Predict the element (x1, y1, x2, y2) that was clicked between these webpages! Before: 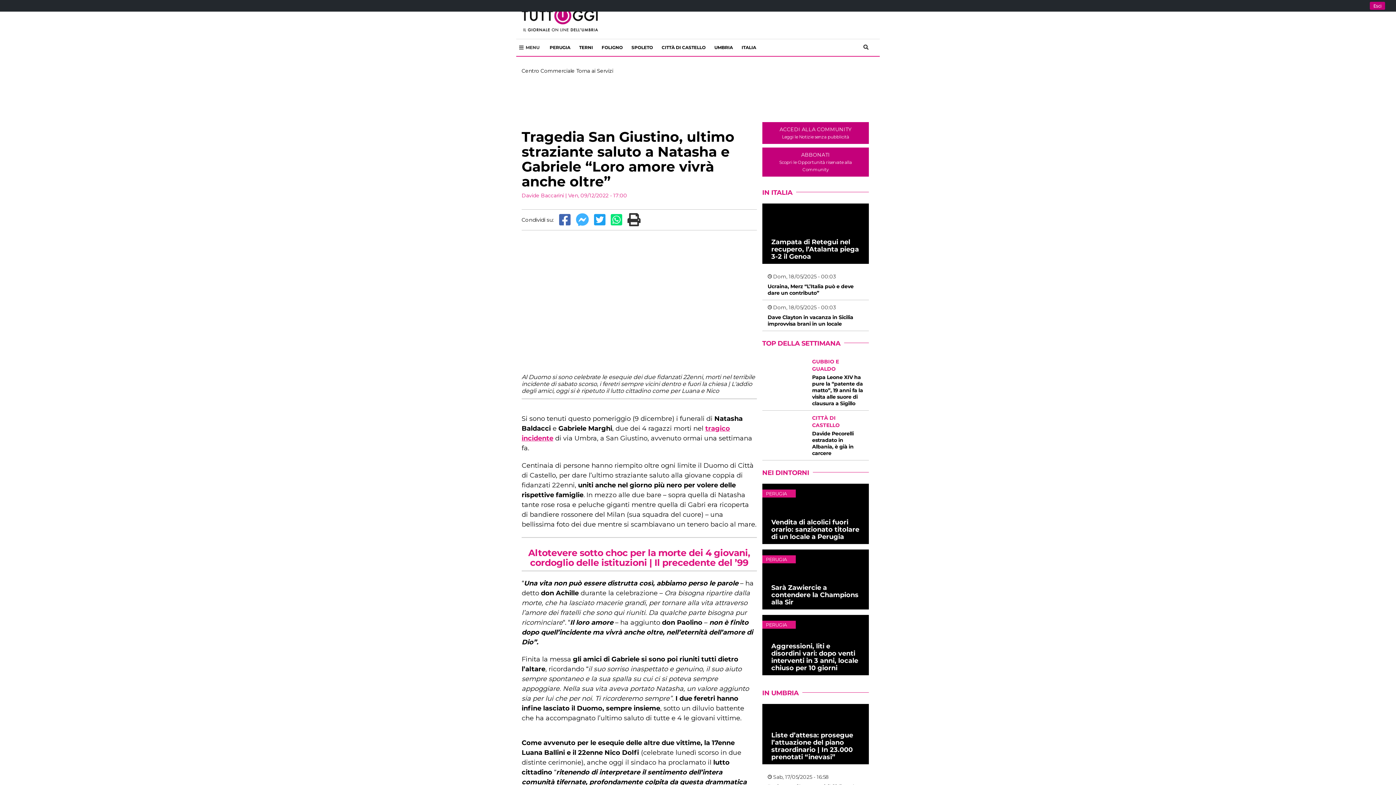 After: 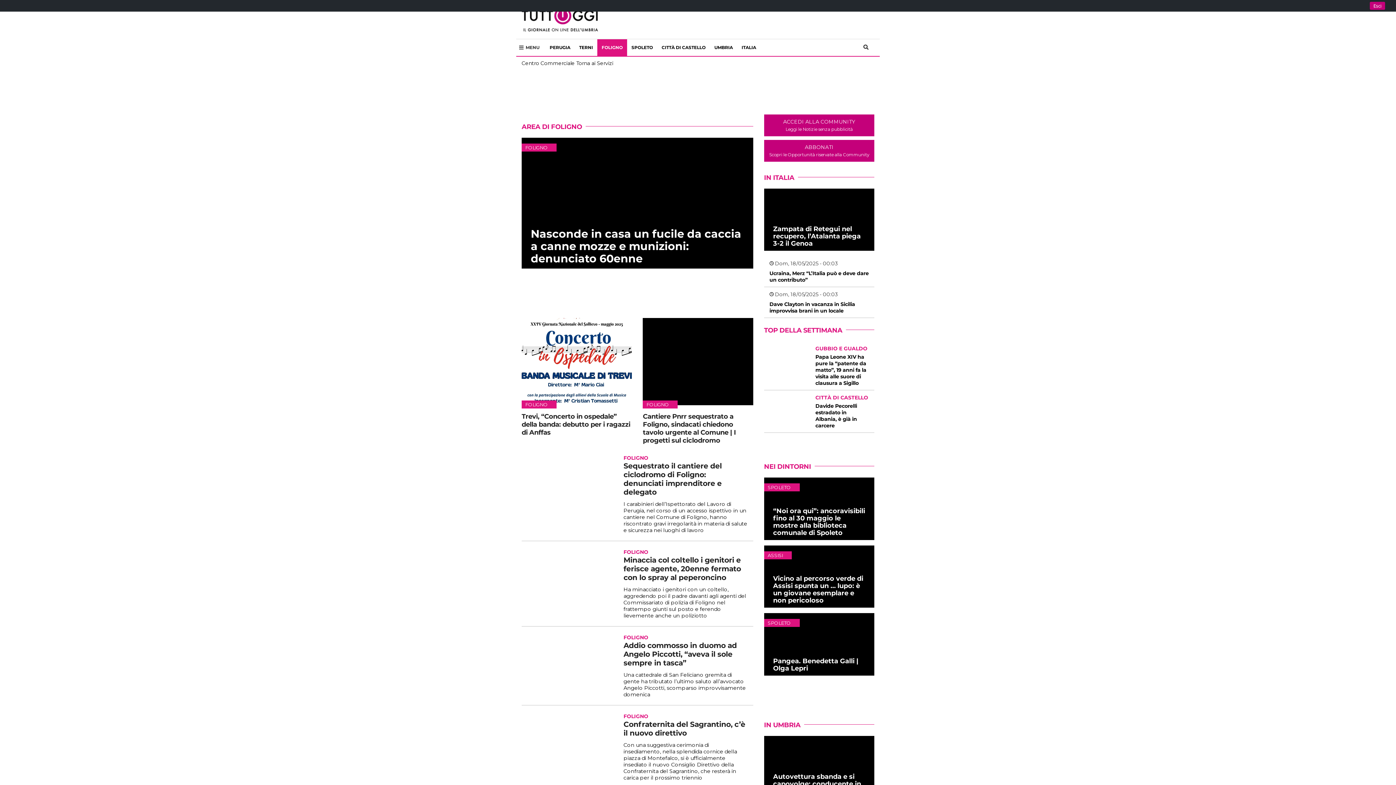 Action: bbox: (597, 39, 627, 56) label: FOLIGNO